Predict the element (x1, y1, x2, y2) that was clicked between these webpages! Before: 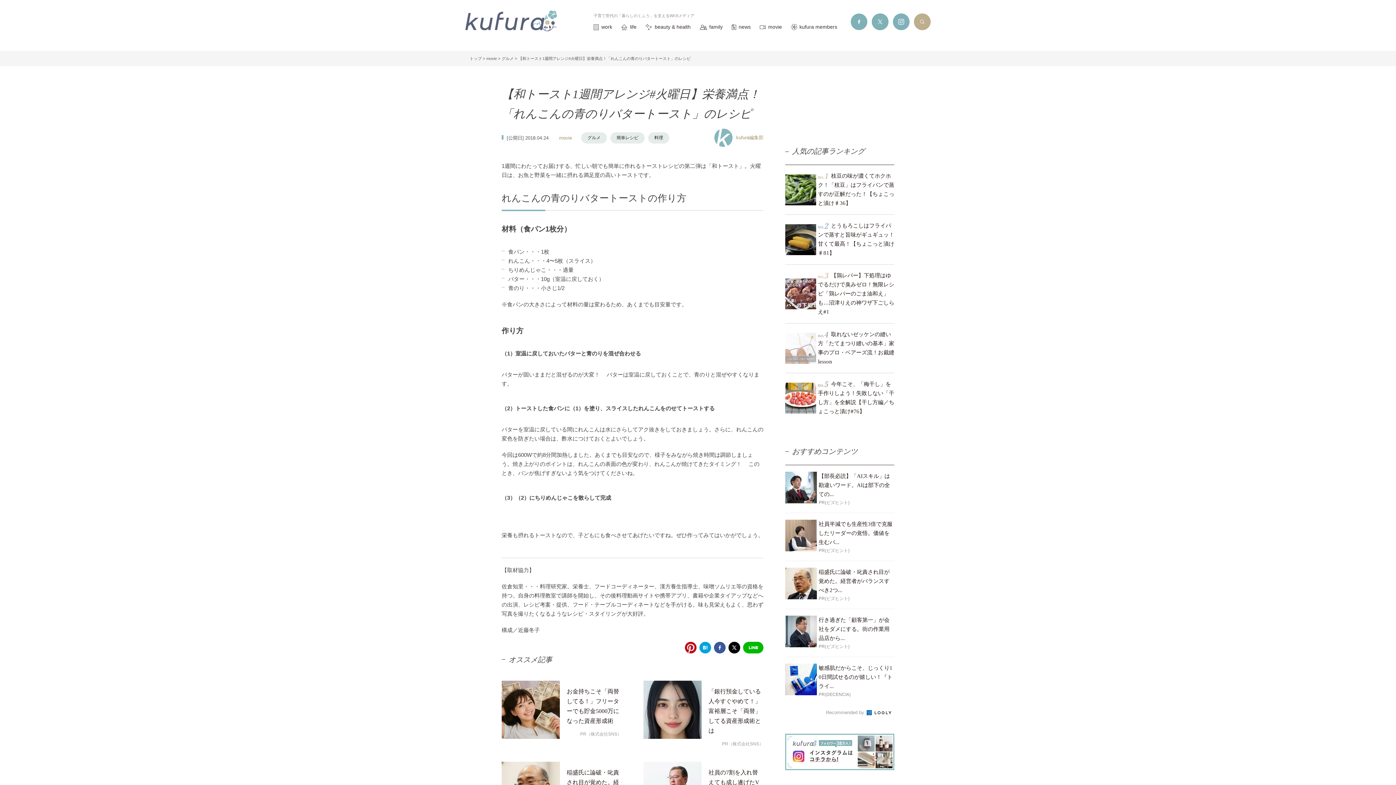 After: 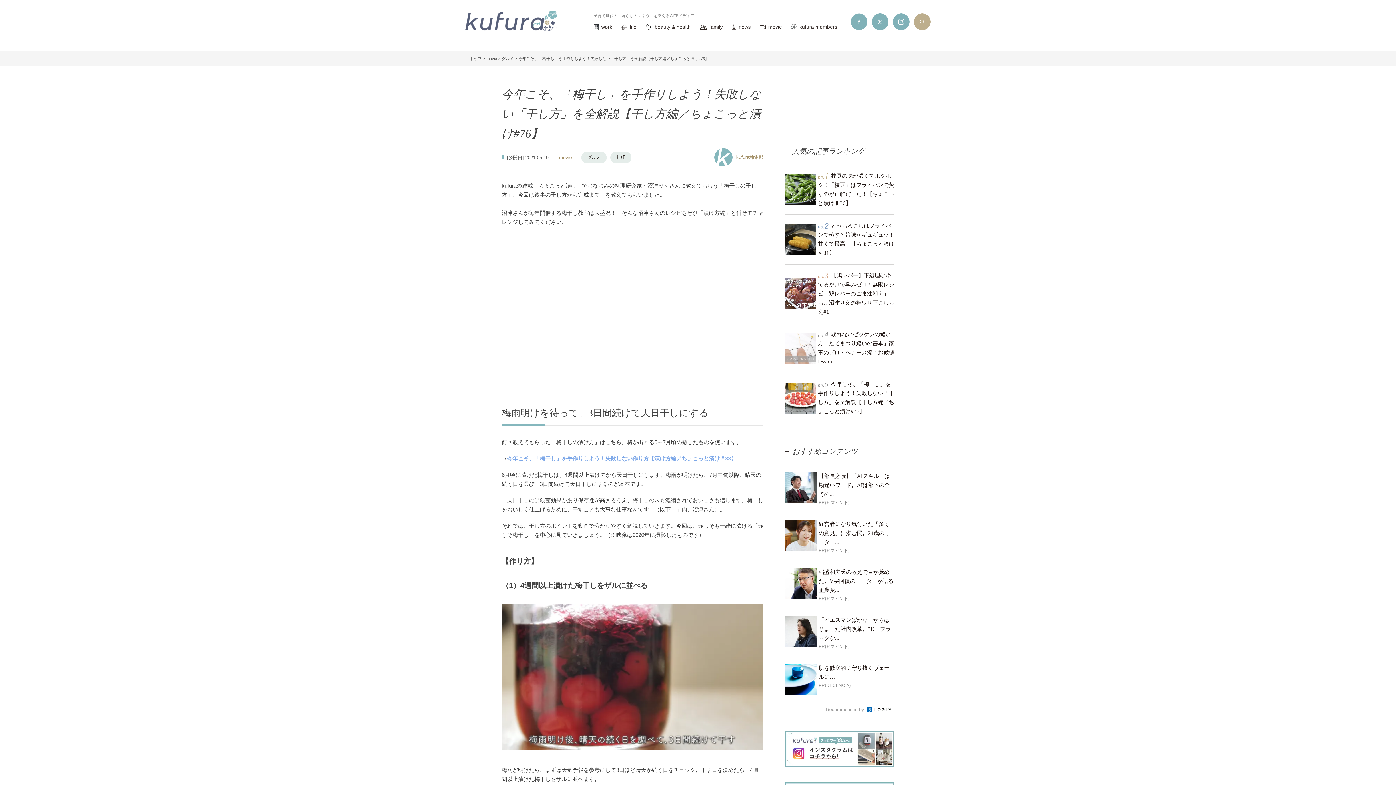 Action: bbox: (785, 373, 894, 420) label: 今年こそ、「梅干し」を手作りしよう！失敗しない「干し方」を全解説【干し方編／ちょこっと漬け#76】